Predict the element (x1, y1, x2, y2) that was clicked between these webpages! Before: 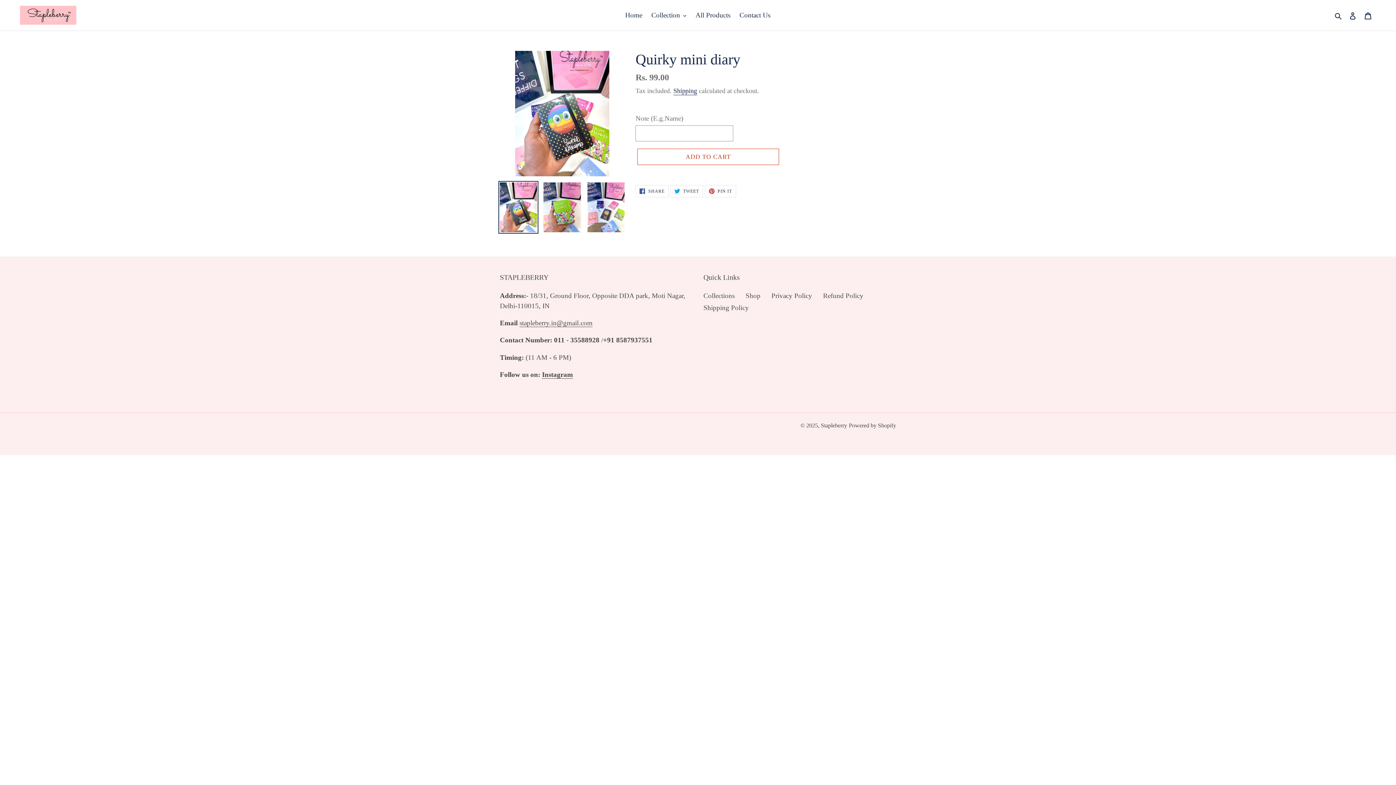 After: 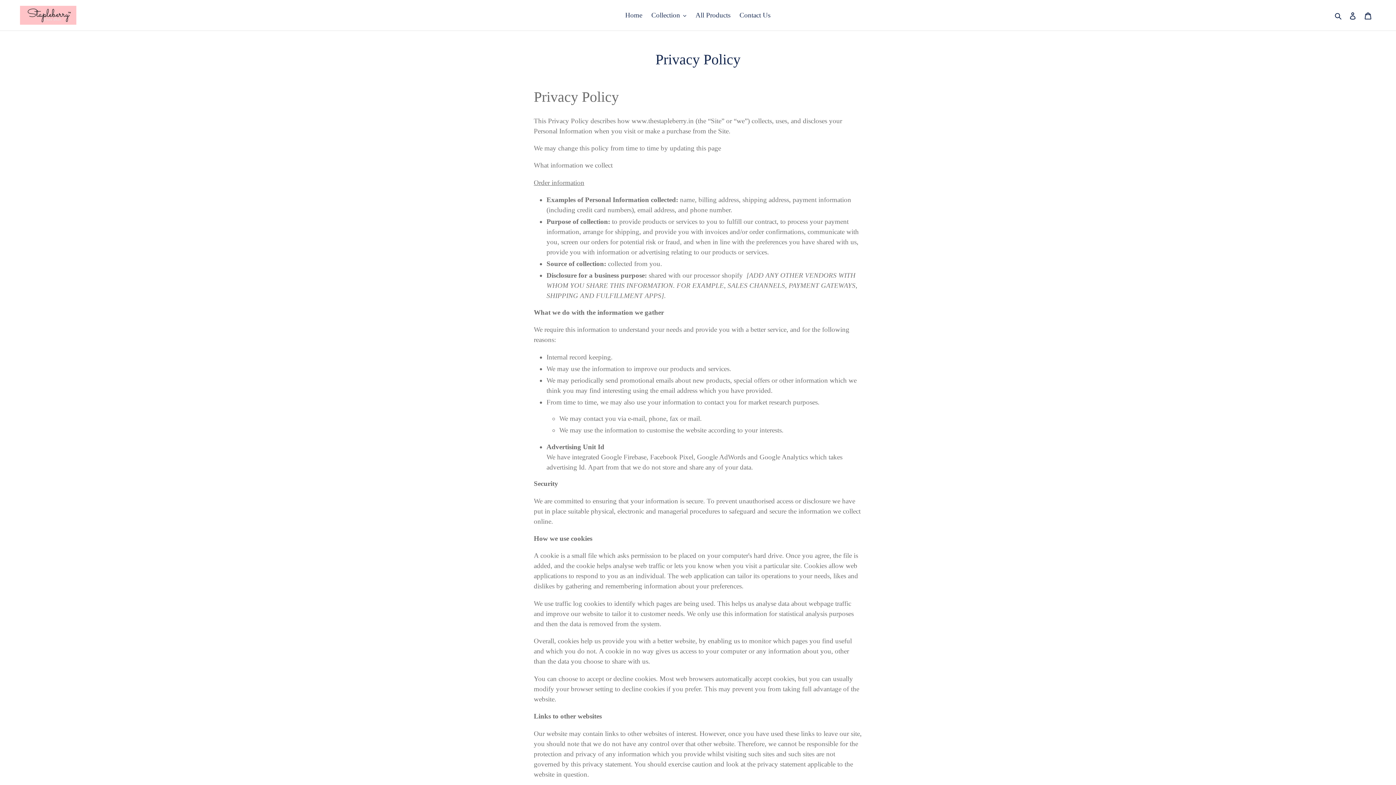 Action: label: Privacy Policy bbox: (771, 291, 812, 299)